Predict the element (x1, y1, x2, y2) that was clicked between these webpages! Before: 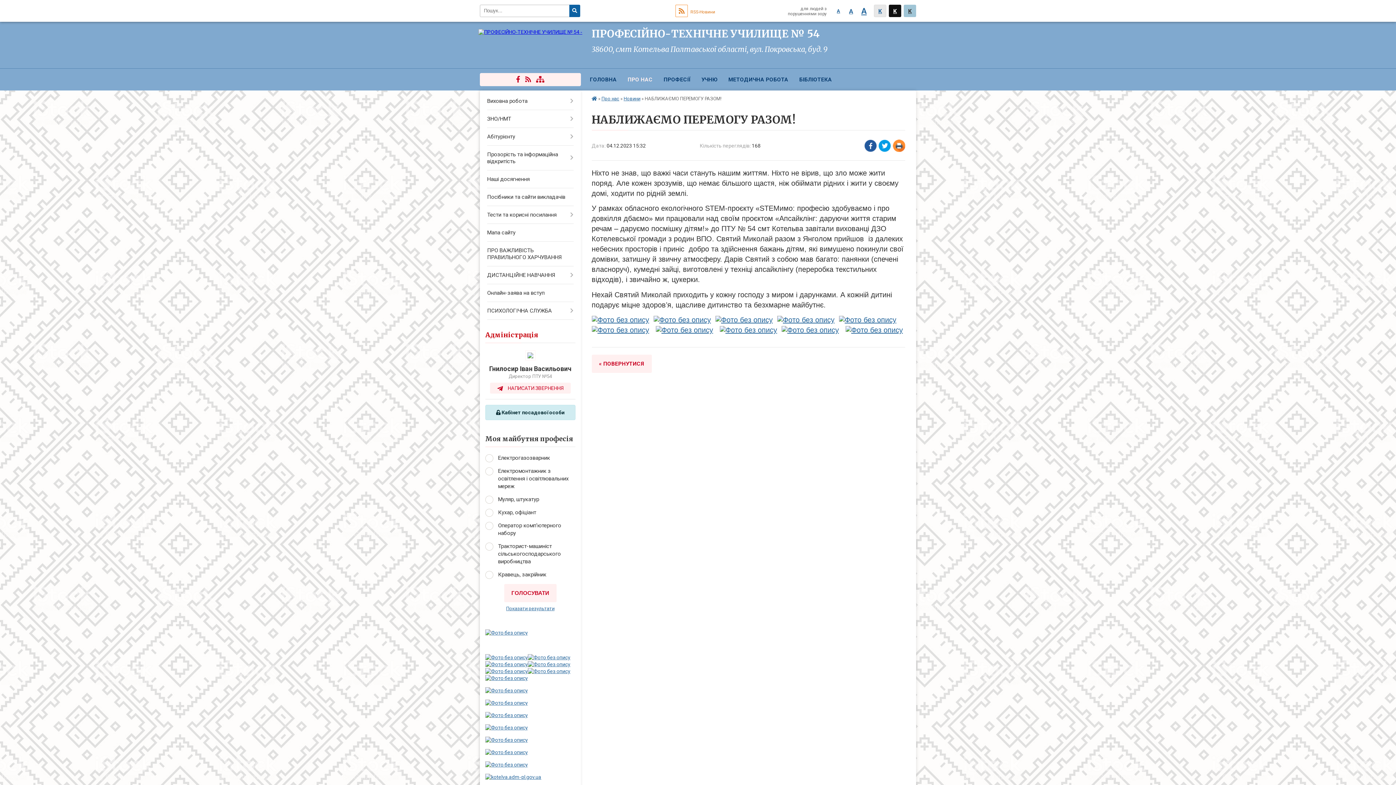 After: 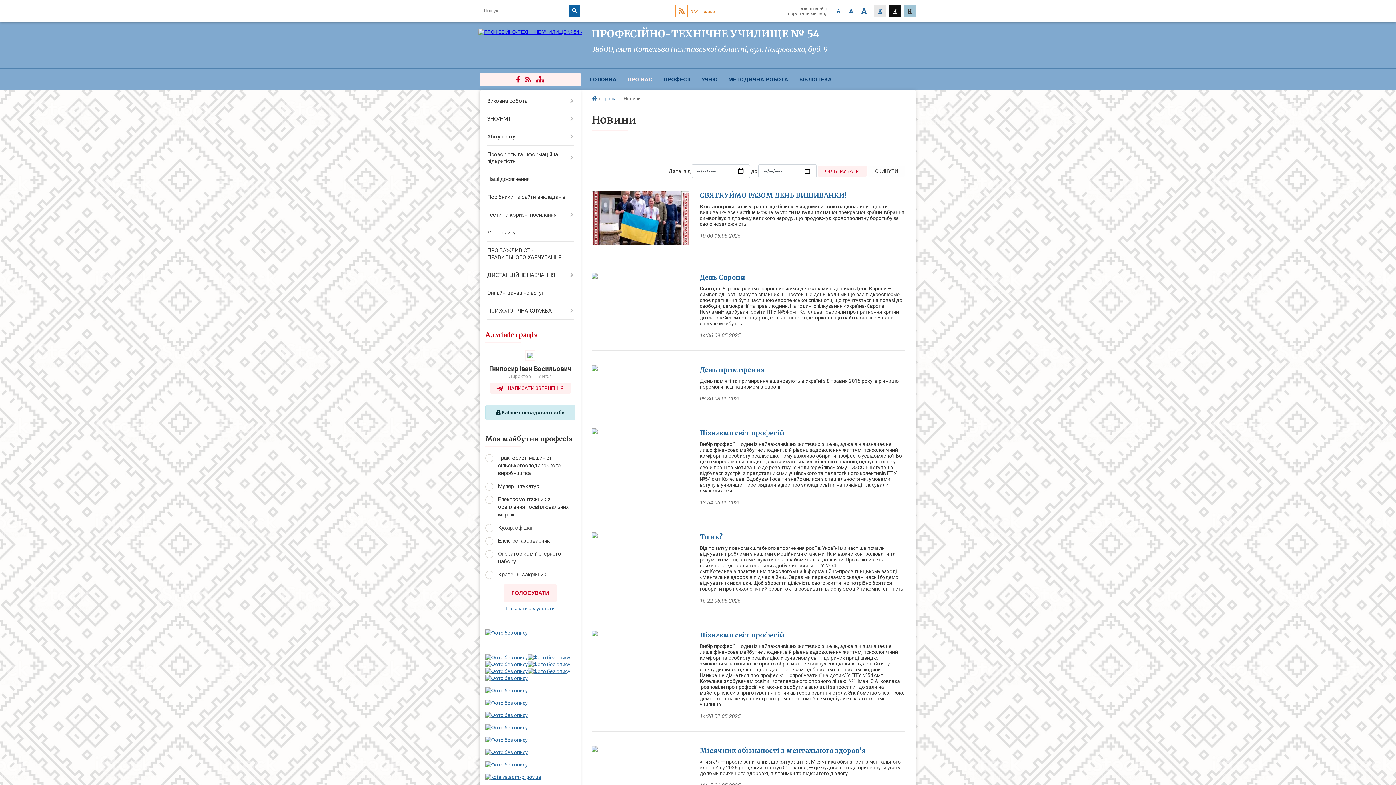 Action: bbox: (623, 96, 640, 101) label: Новини